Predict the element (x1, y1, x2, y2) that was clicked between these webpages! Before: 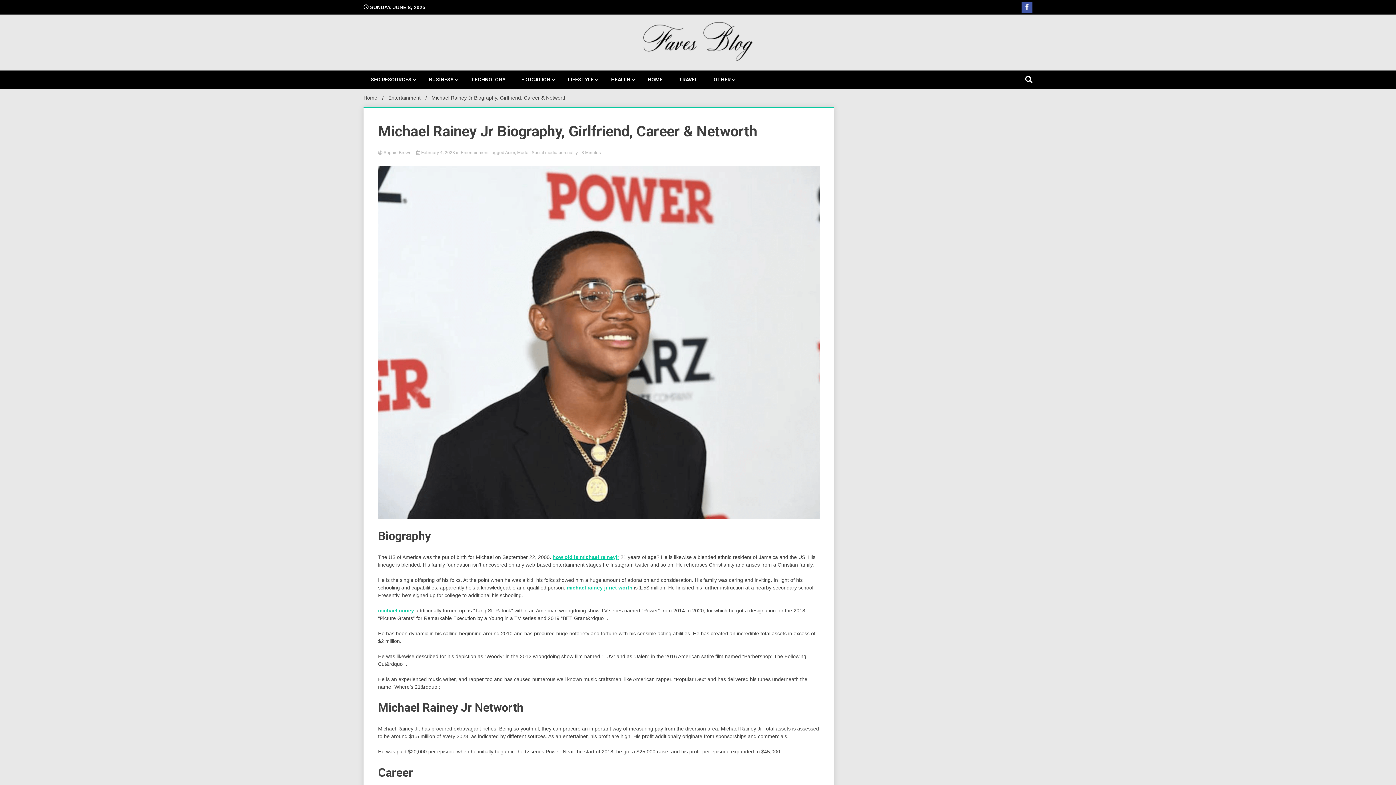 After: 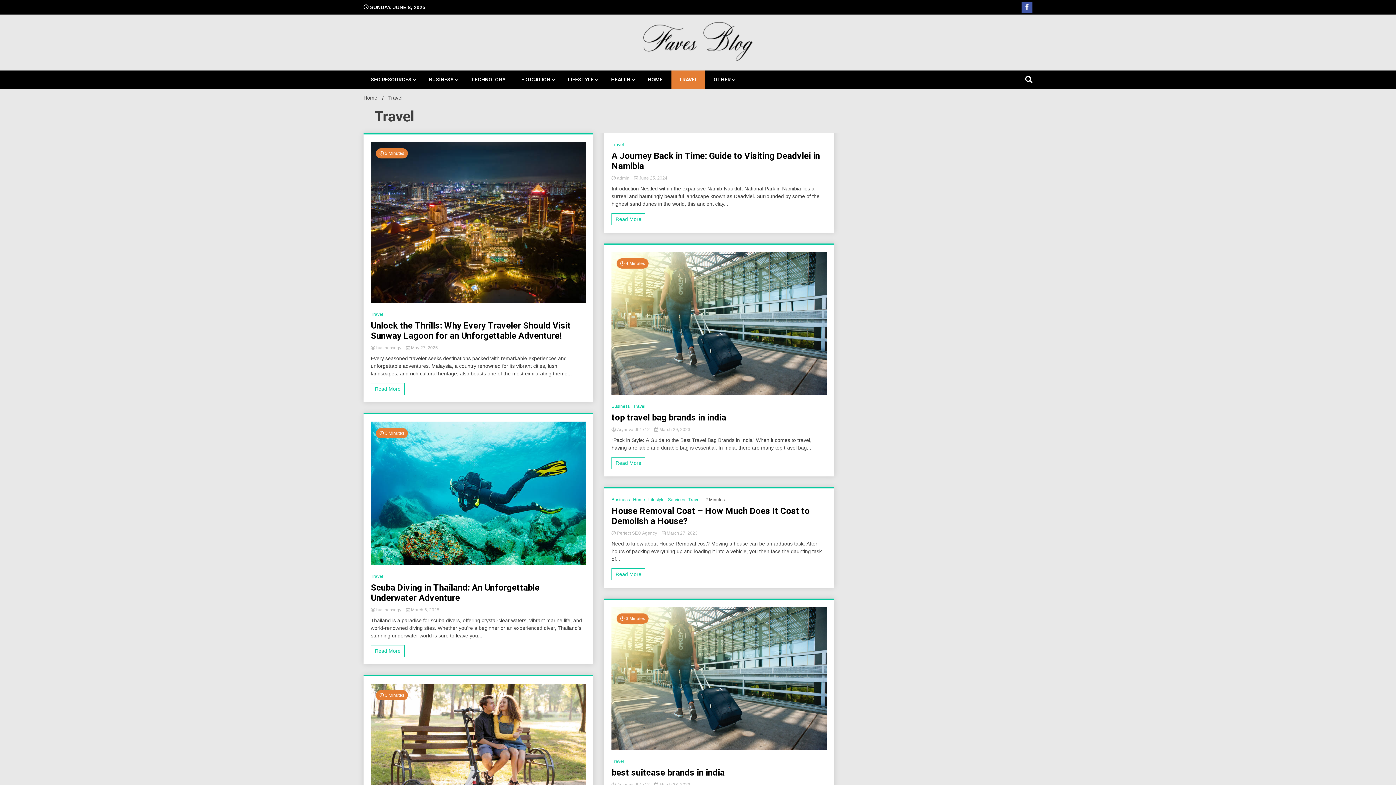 Action: label: TRAVEL bbox: (671, 70, 705, 88)